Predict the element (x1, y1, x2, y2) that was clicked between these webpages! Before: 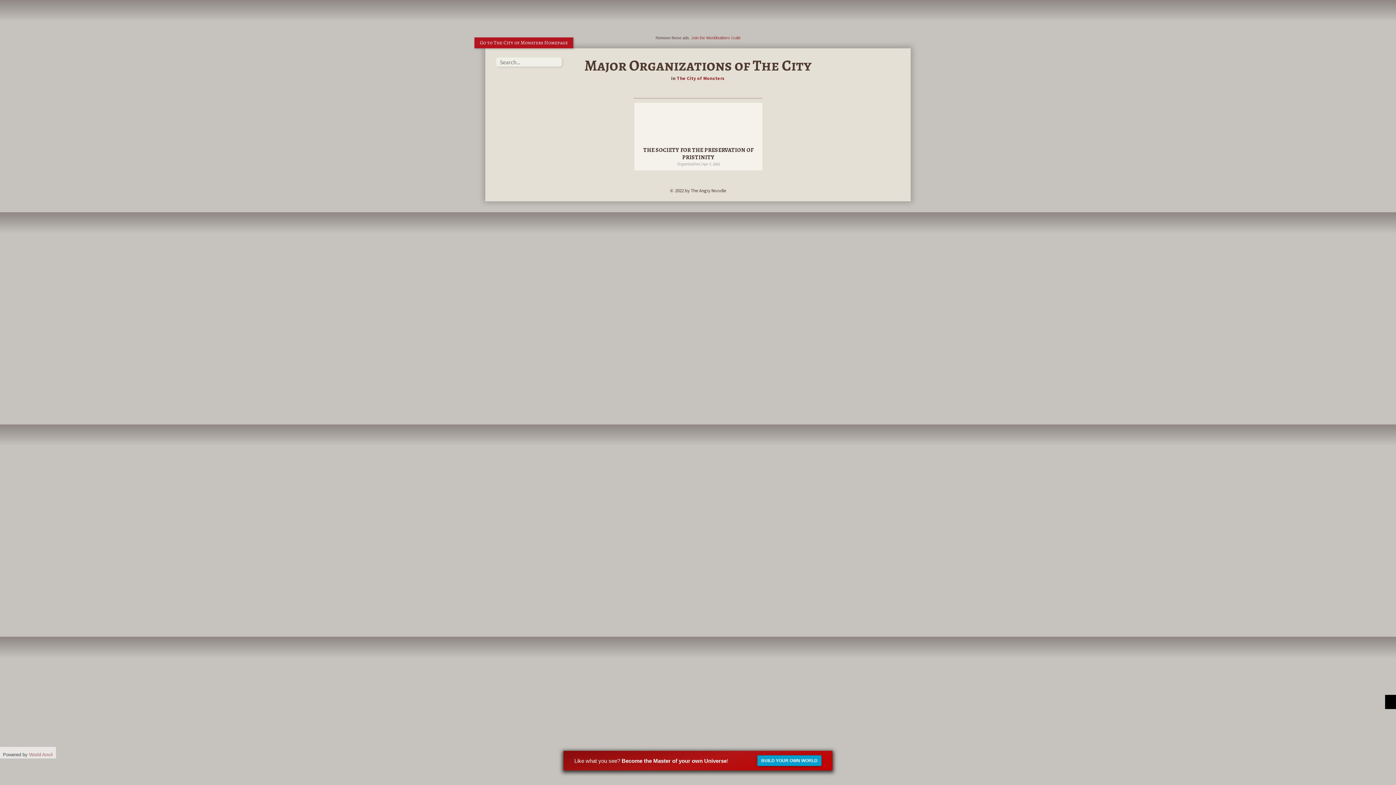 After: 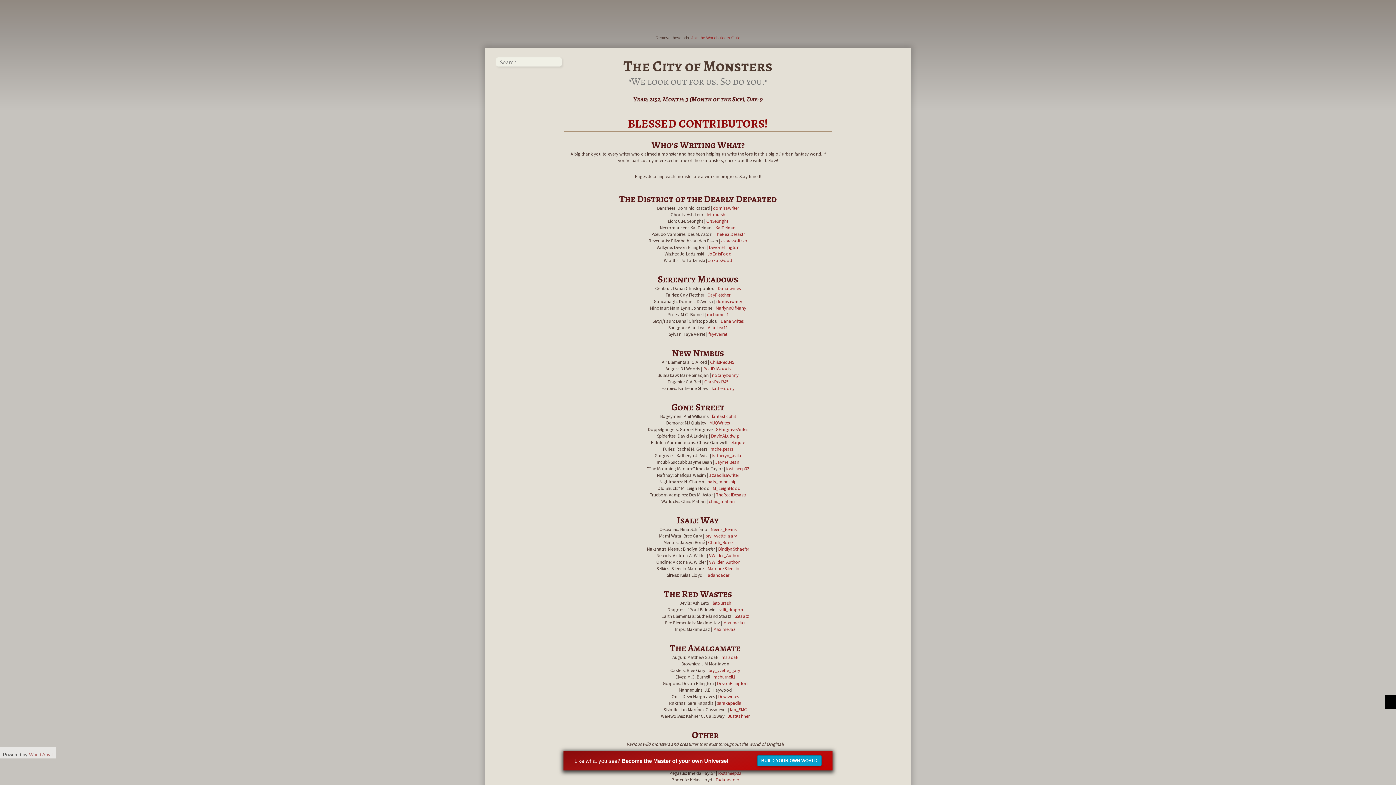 Action: label: The City of Monsters bbox: (676, 75, 724, 81)